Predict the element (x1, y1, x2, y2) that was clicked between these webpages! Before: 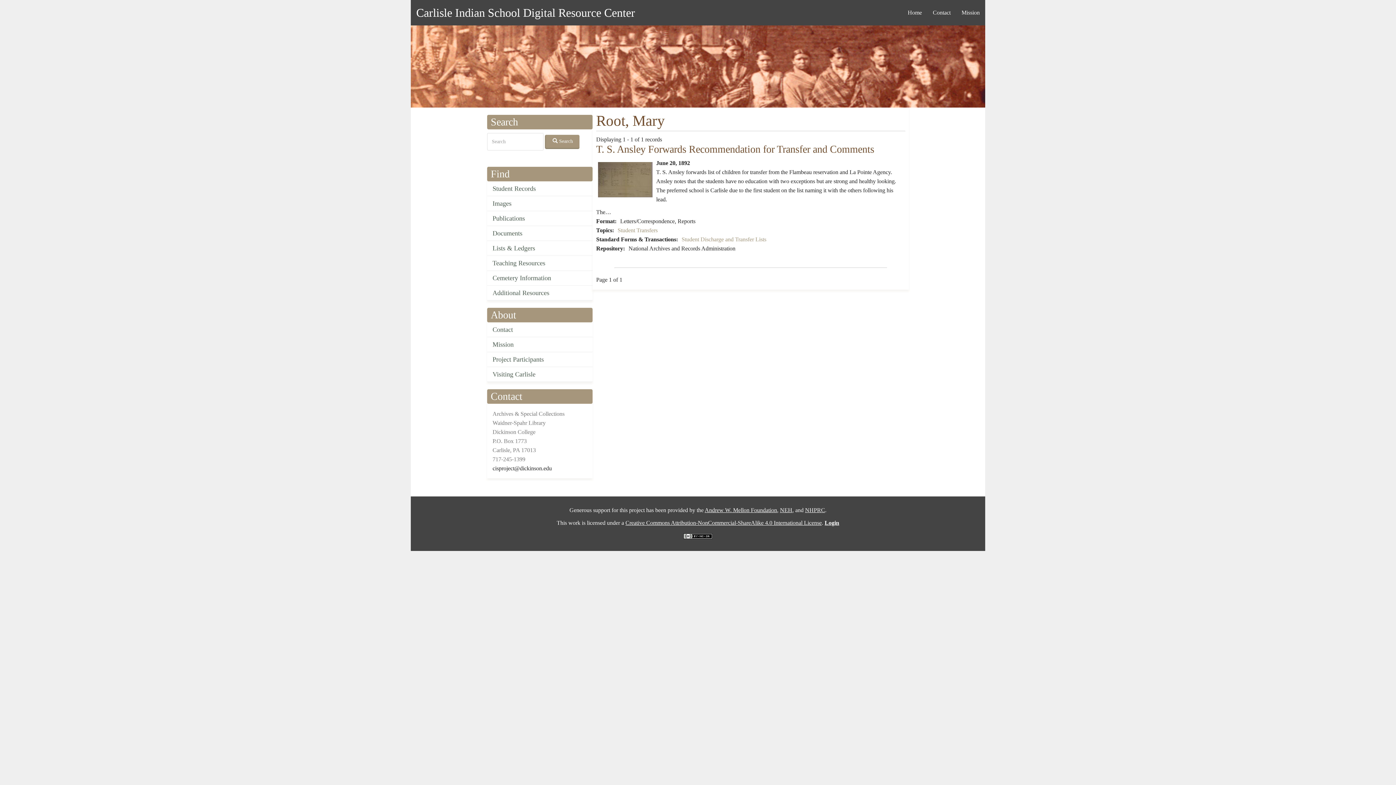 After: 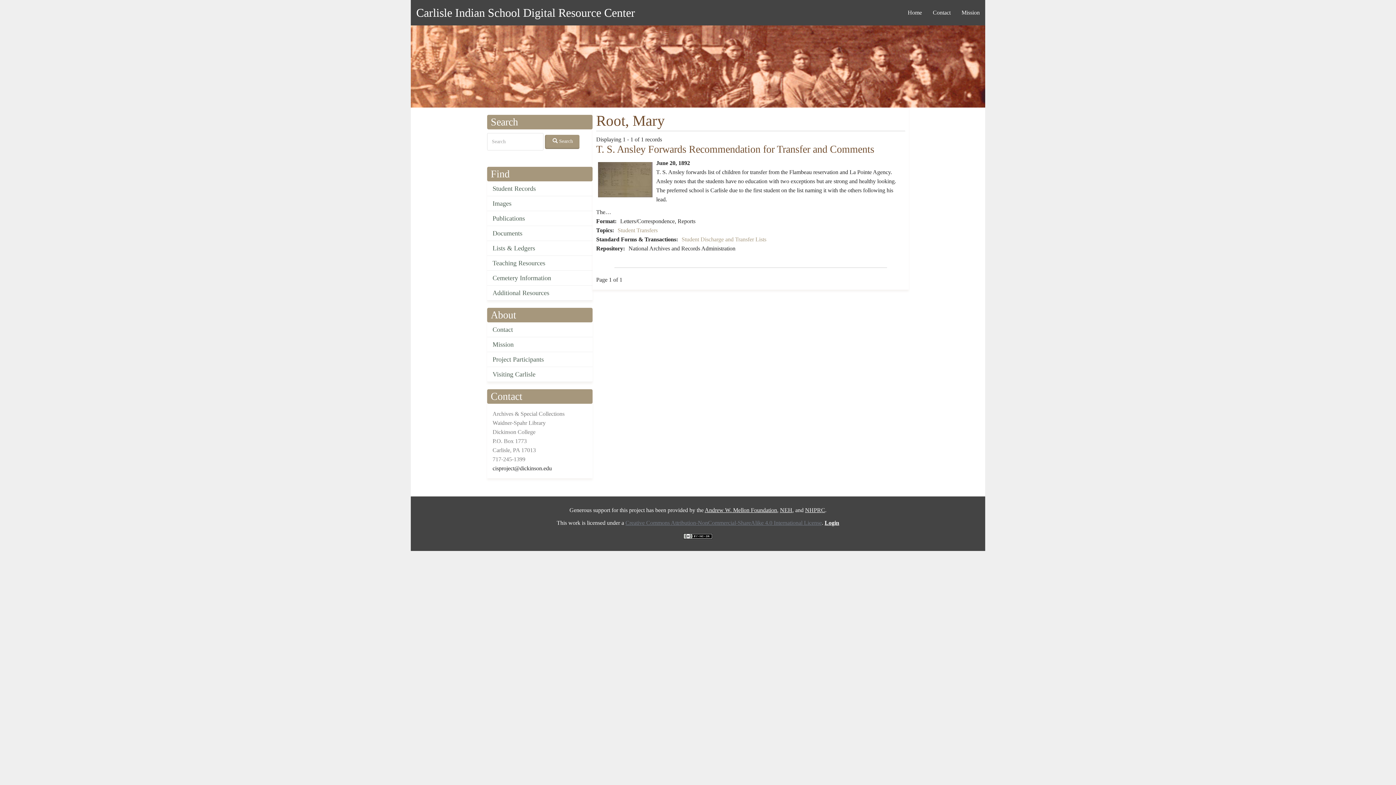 Action: label: Creative Commons Attribution-NonCommercial-ShareAlike 4.0 International License bbox: (625, 520, 822, 526)